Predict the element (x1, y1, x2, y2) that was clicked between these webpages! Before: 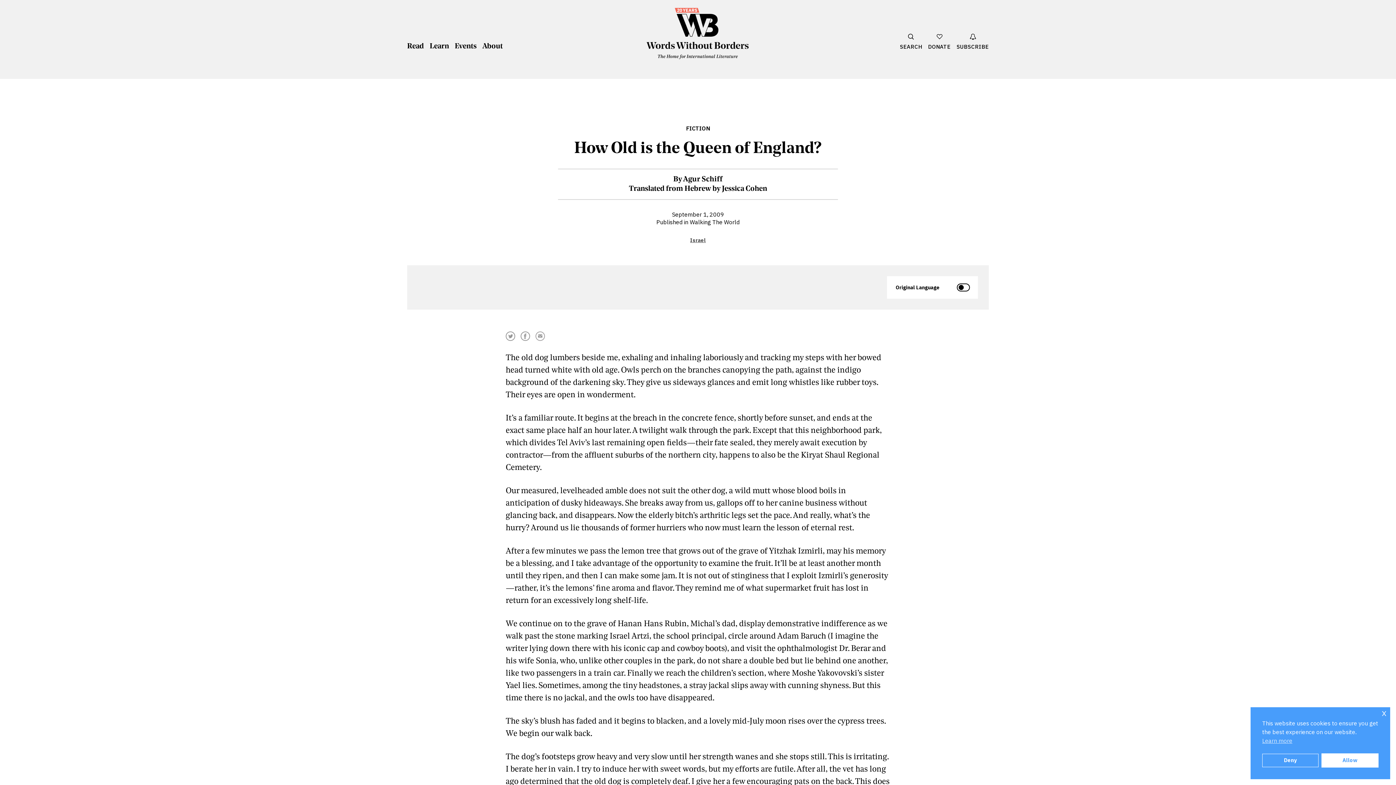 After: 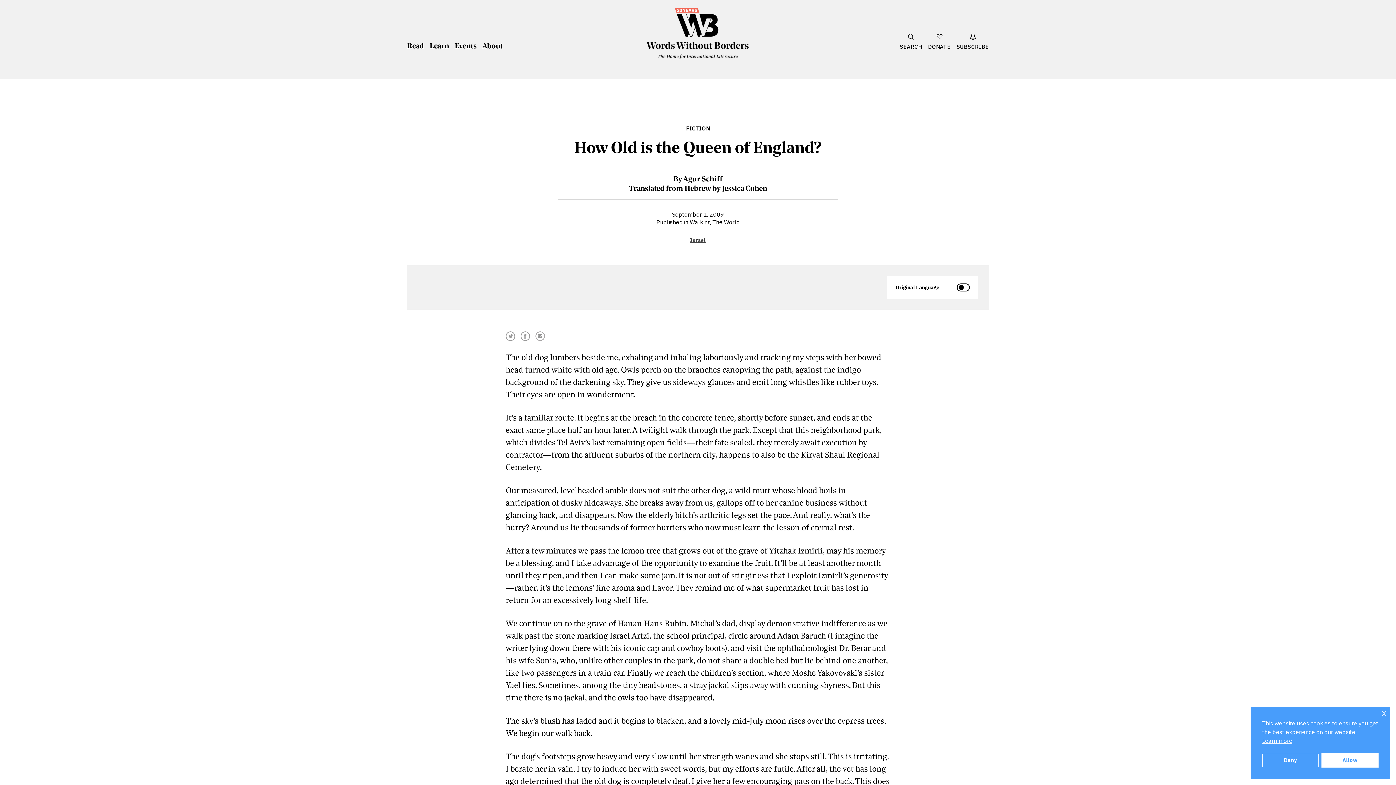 Action: bbox: (1262, 736, 1292, 745) label: cookies - Learn more 